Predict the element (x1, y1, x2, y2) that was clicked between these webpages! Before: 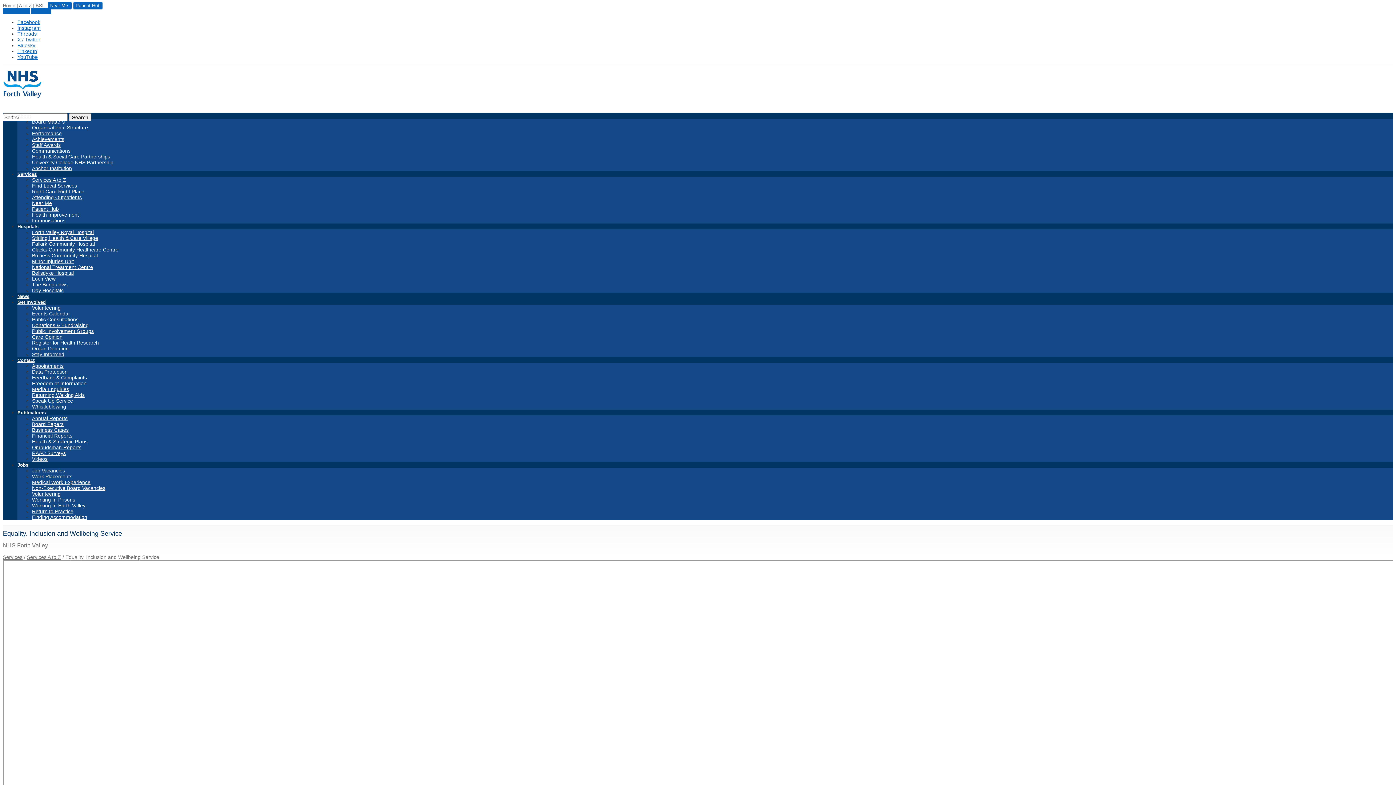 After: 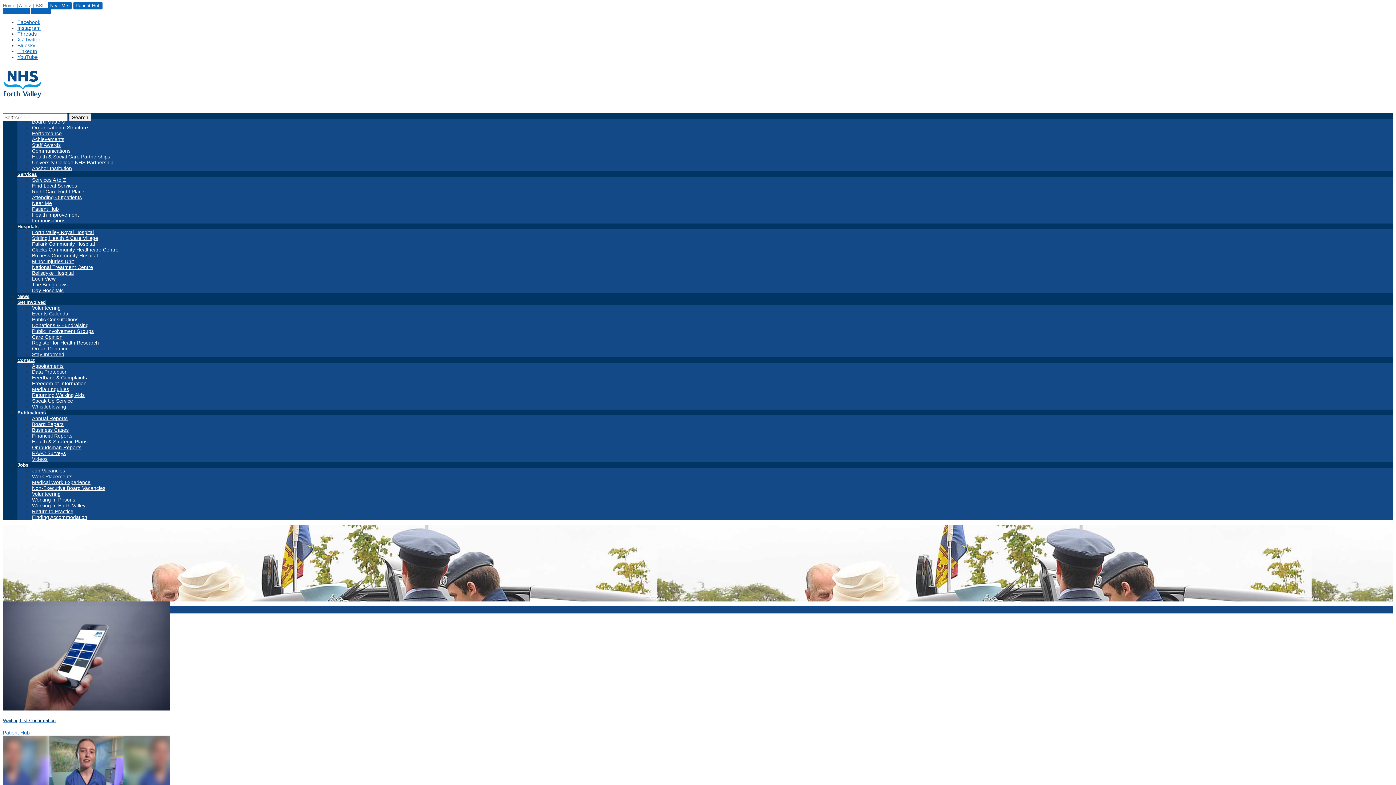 Action: label: Videos bbox: (32, 456, 47, 462)